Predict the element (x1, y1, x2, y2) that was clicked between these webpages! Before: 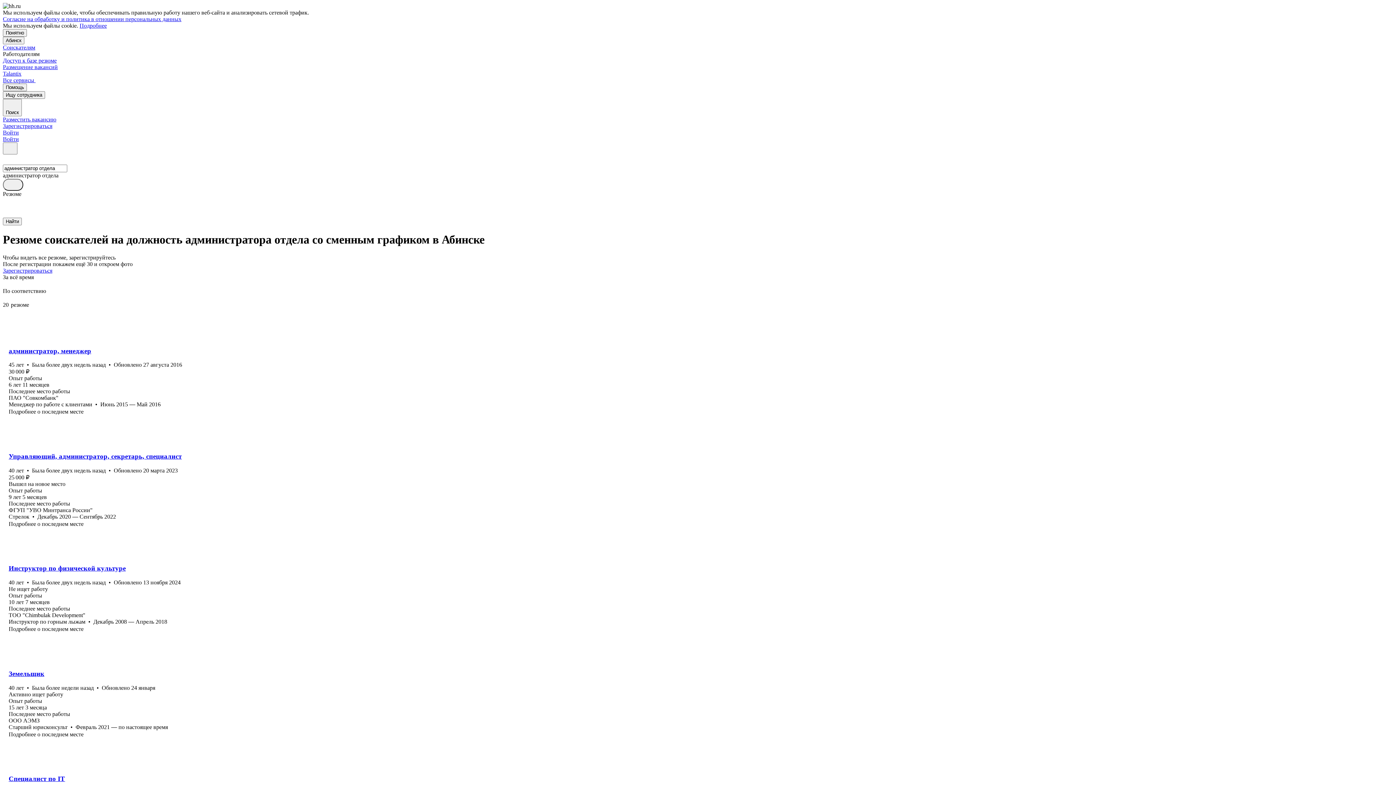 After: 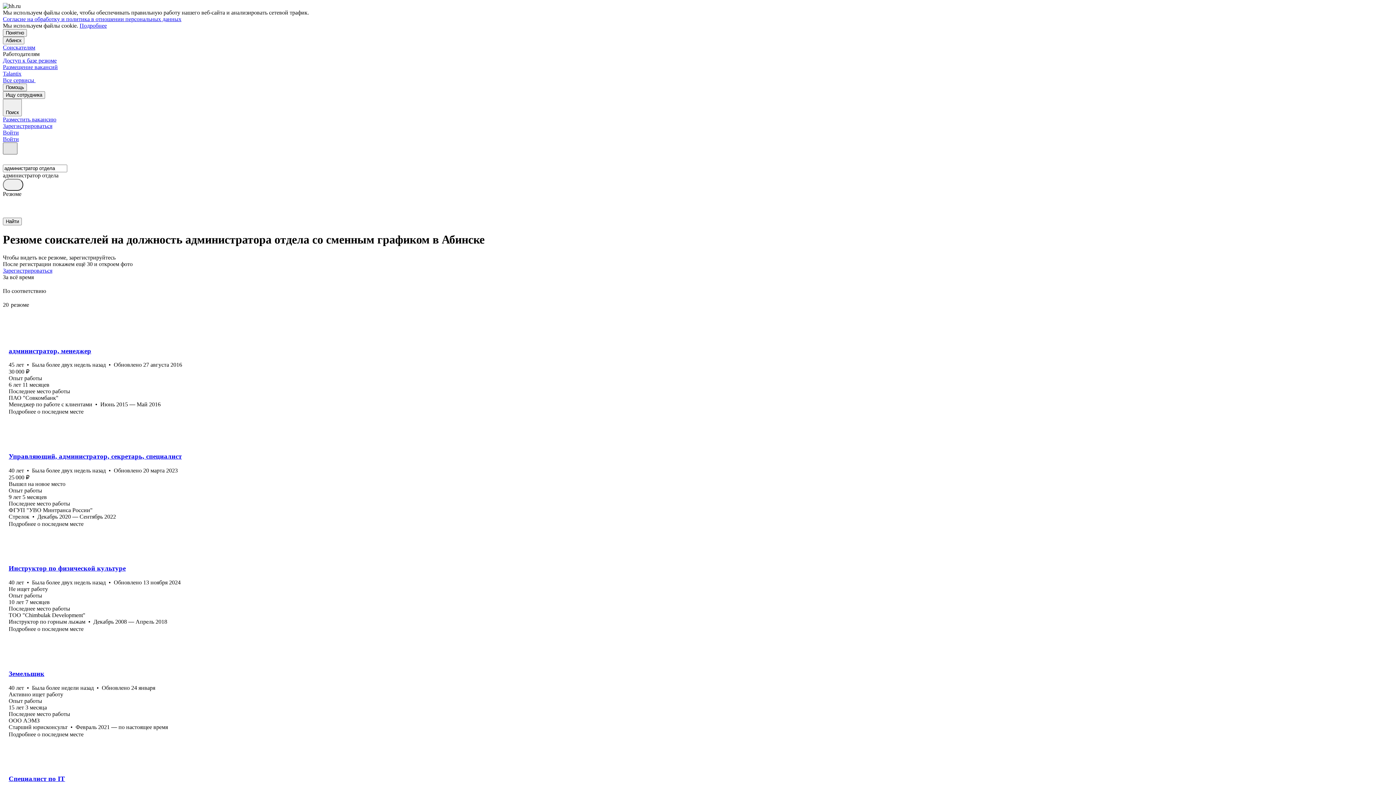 Action: bbox: (2, 142, 17, 154)